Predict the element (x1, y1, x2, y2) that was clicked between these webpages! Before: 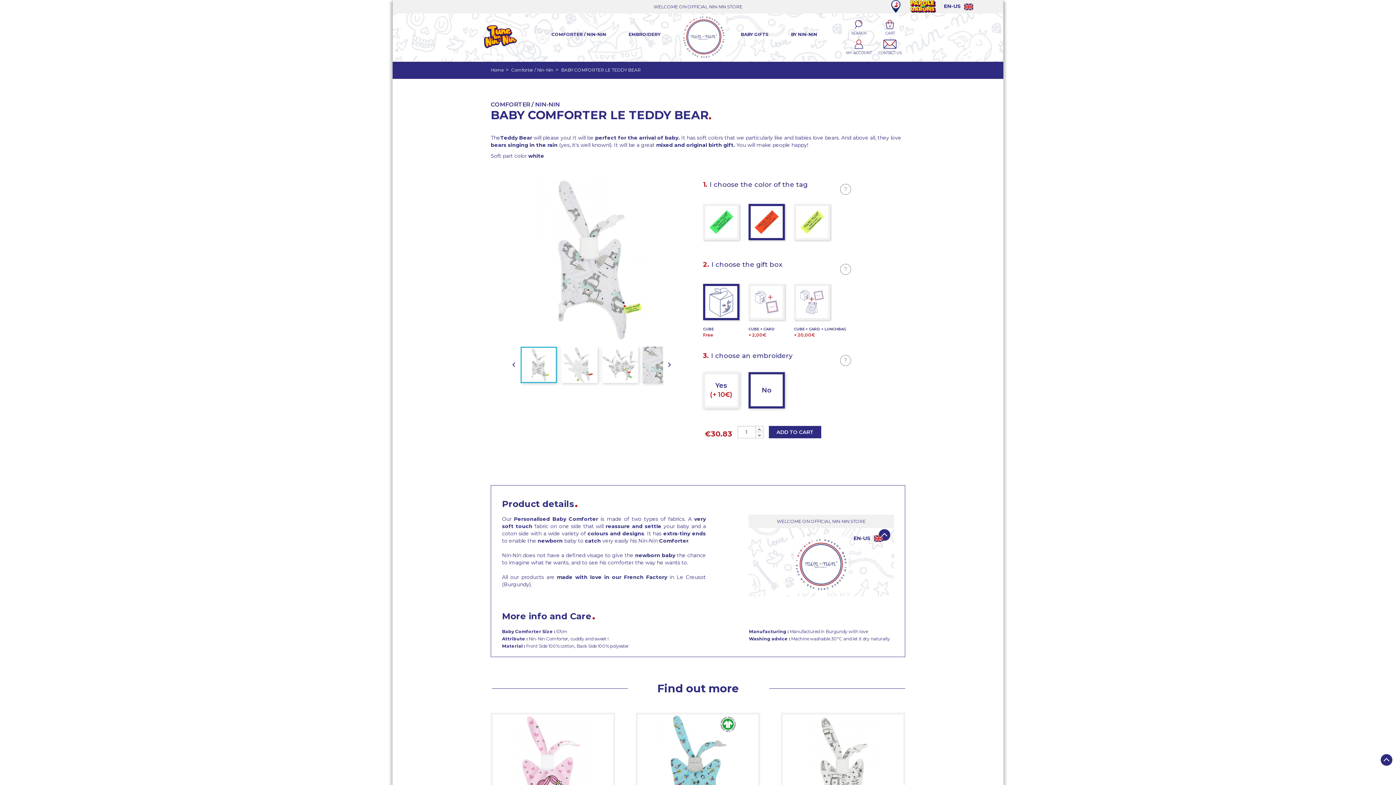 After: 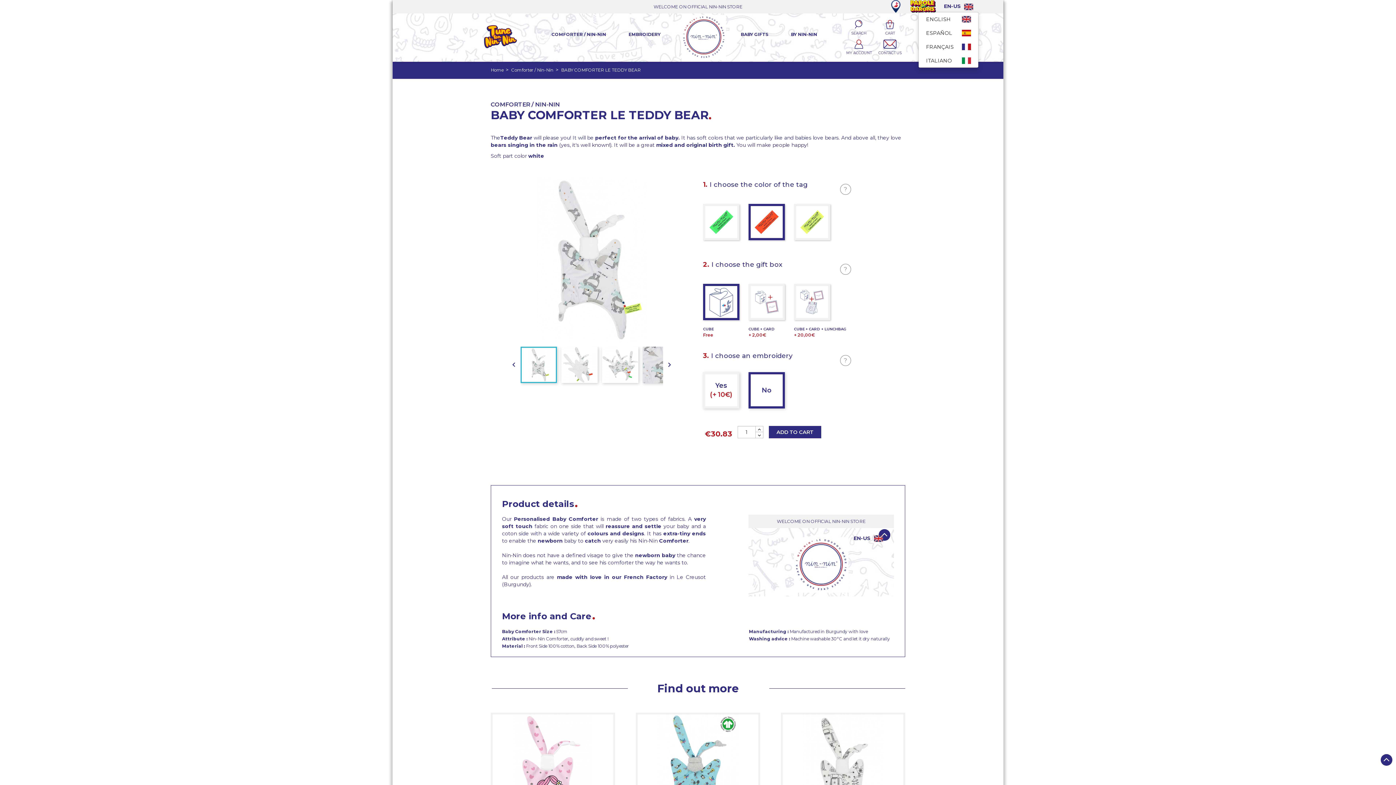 Action: label: Language dropdown bbox: (944, 0, 973, 11)